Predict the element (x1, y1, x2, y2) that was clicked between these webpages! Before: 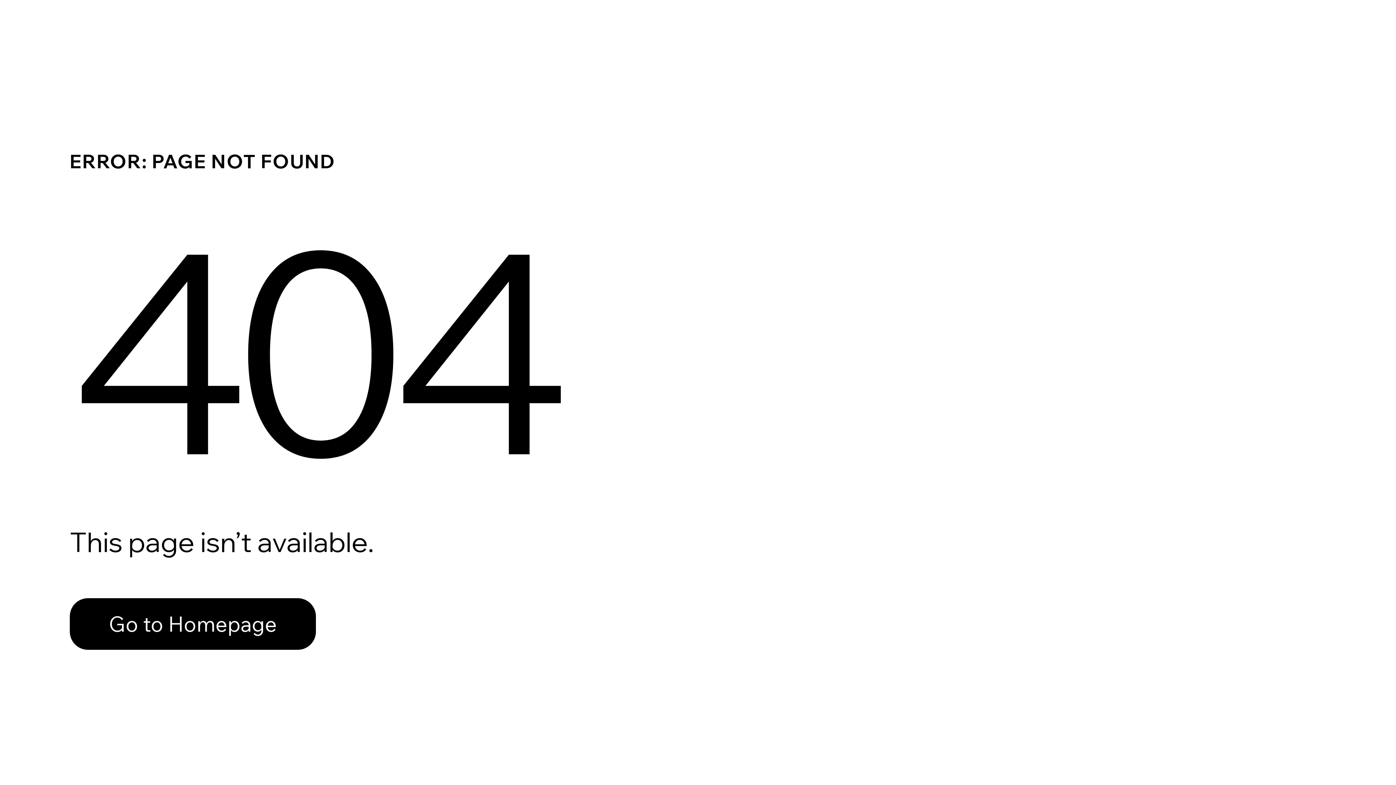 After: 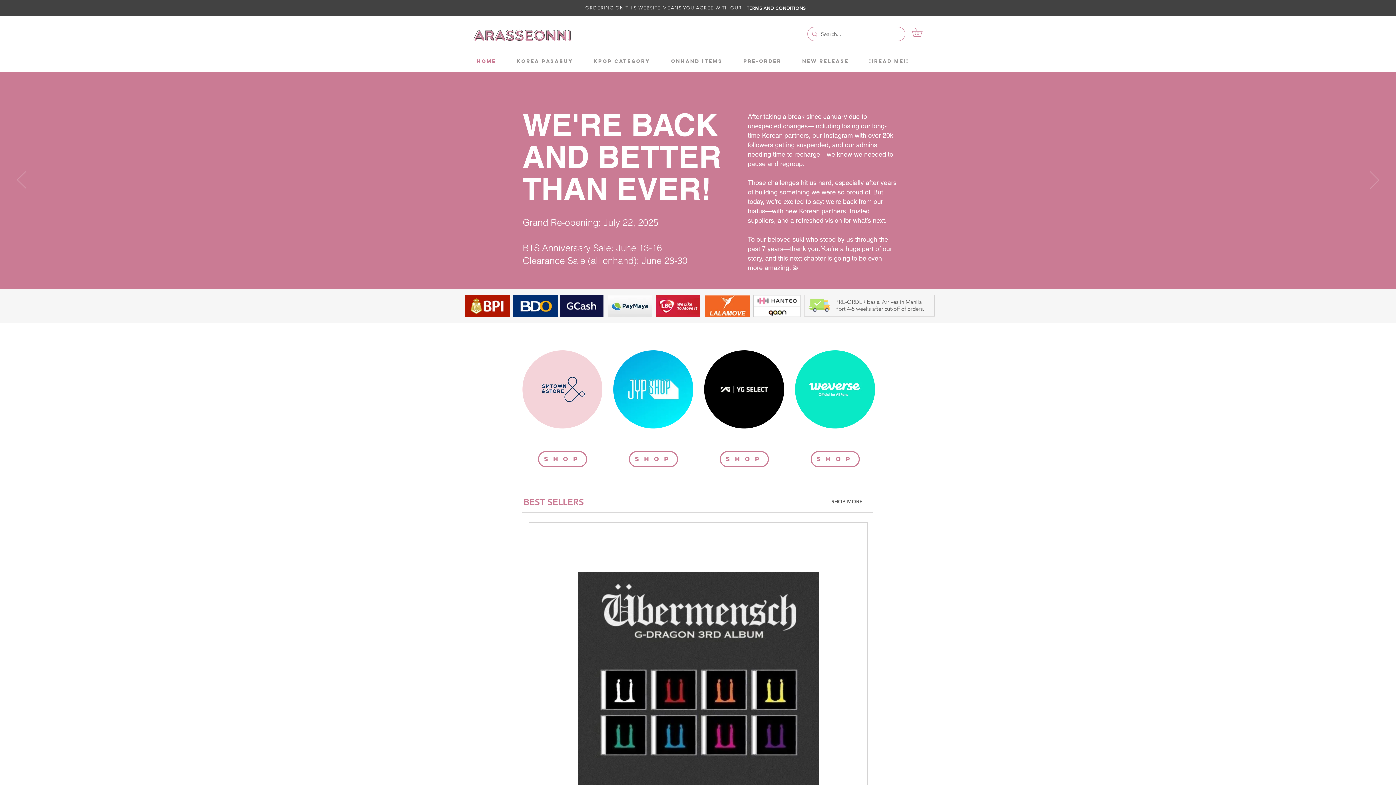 Action: label: Go to Homepage bbox: (69, 582, 768, 659)